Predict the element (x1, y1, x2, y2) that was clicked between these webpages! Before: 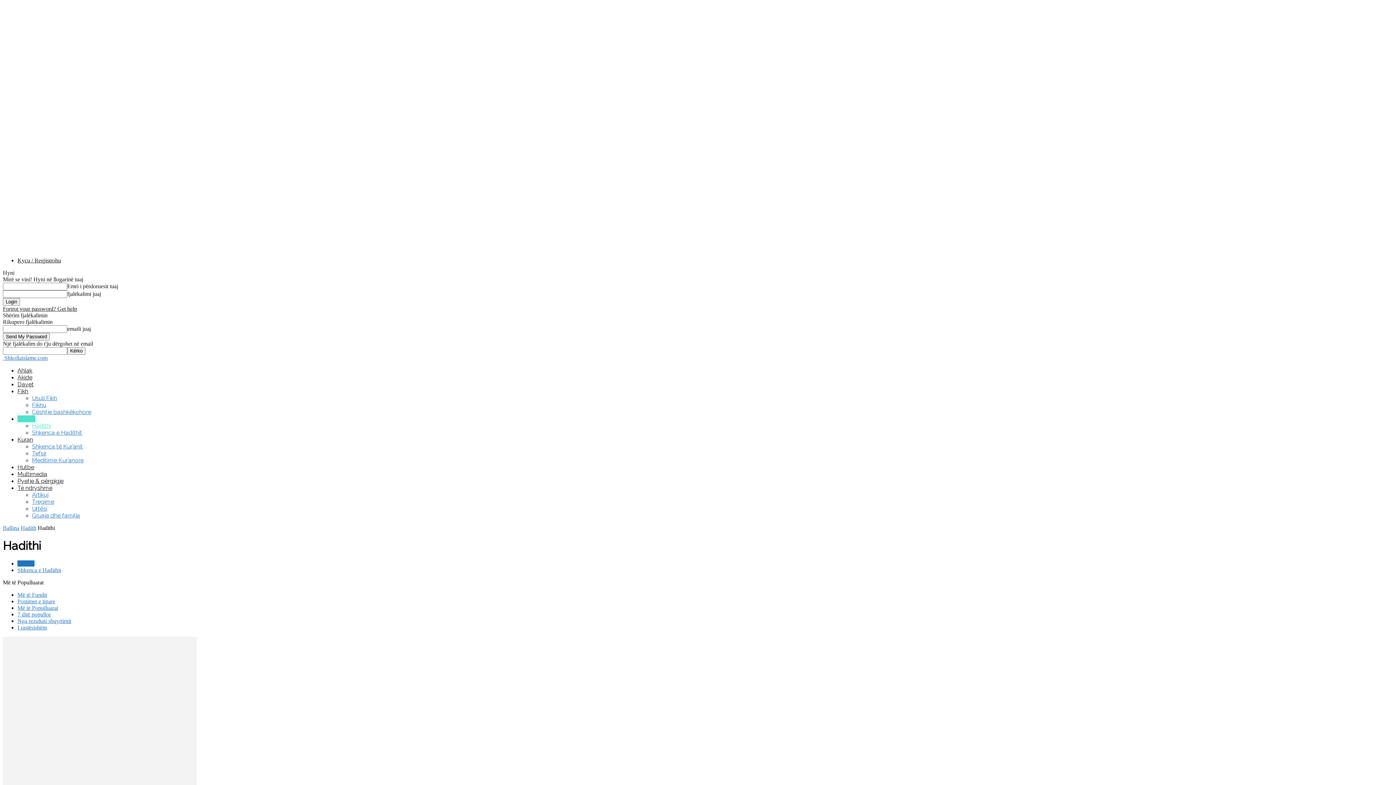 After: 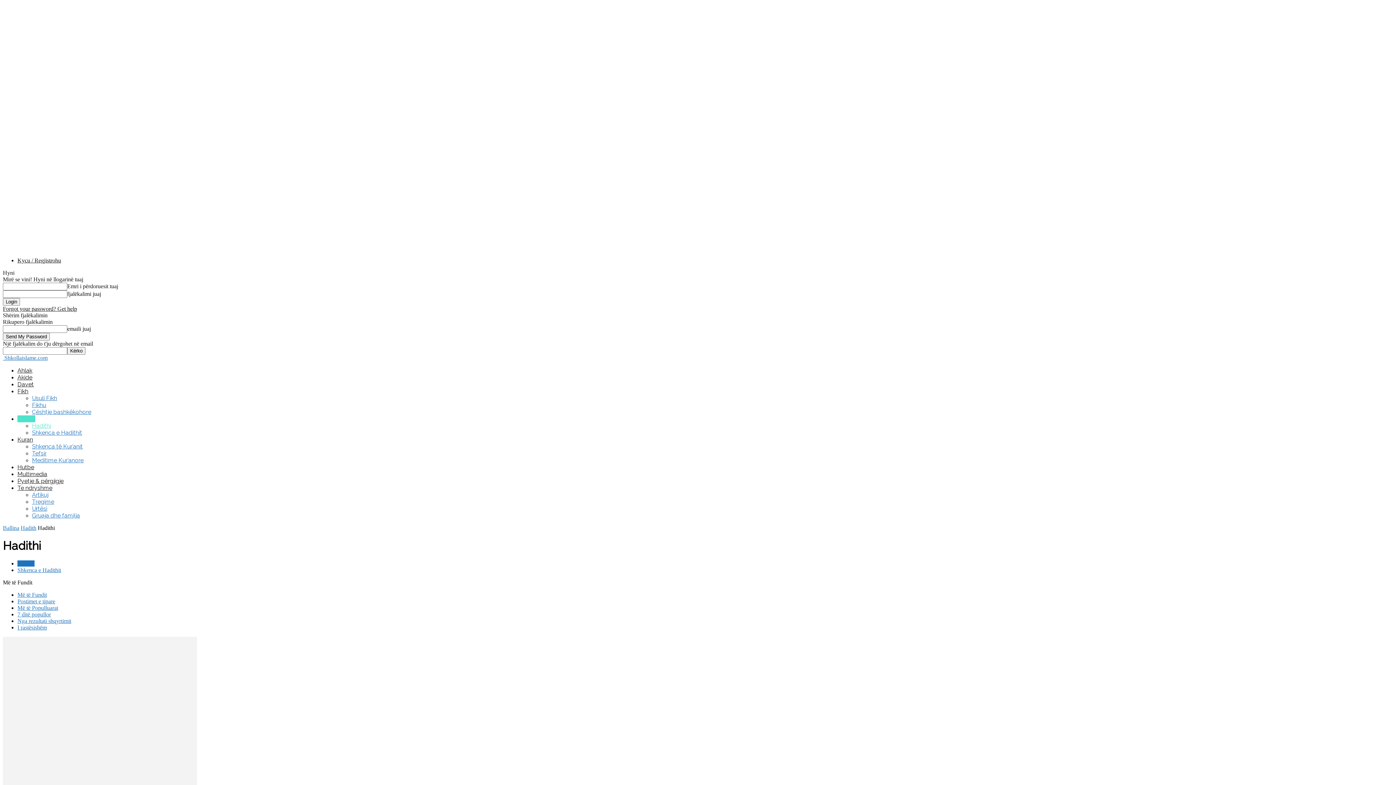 Action: label: Hadithi bbox: (17, 560, 34, 566)